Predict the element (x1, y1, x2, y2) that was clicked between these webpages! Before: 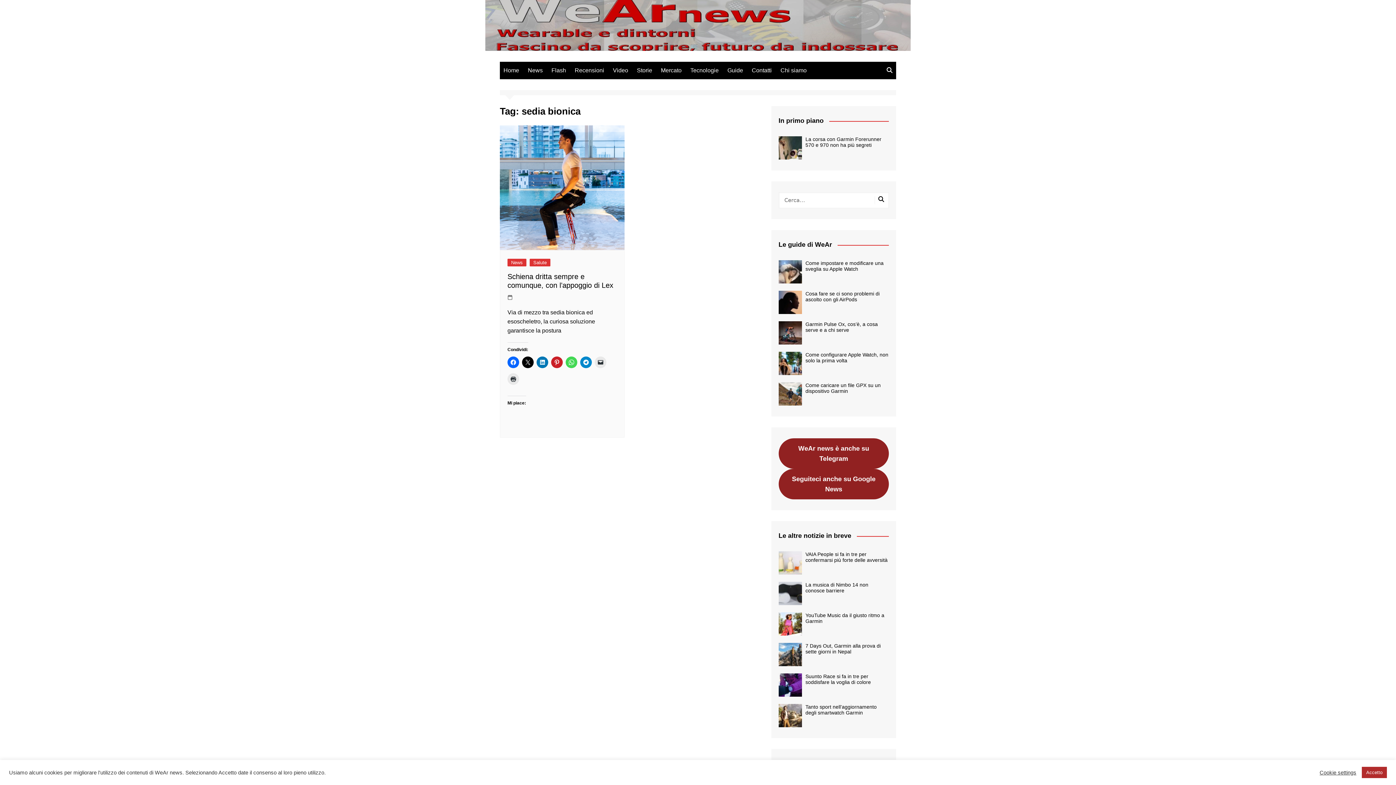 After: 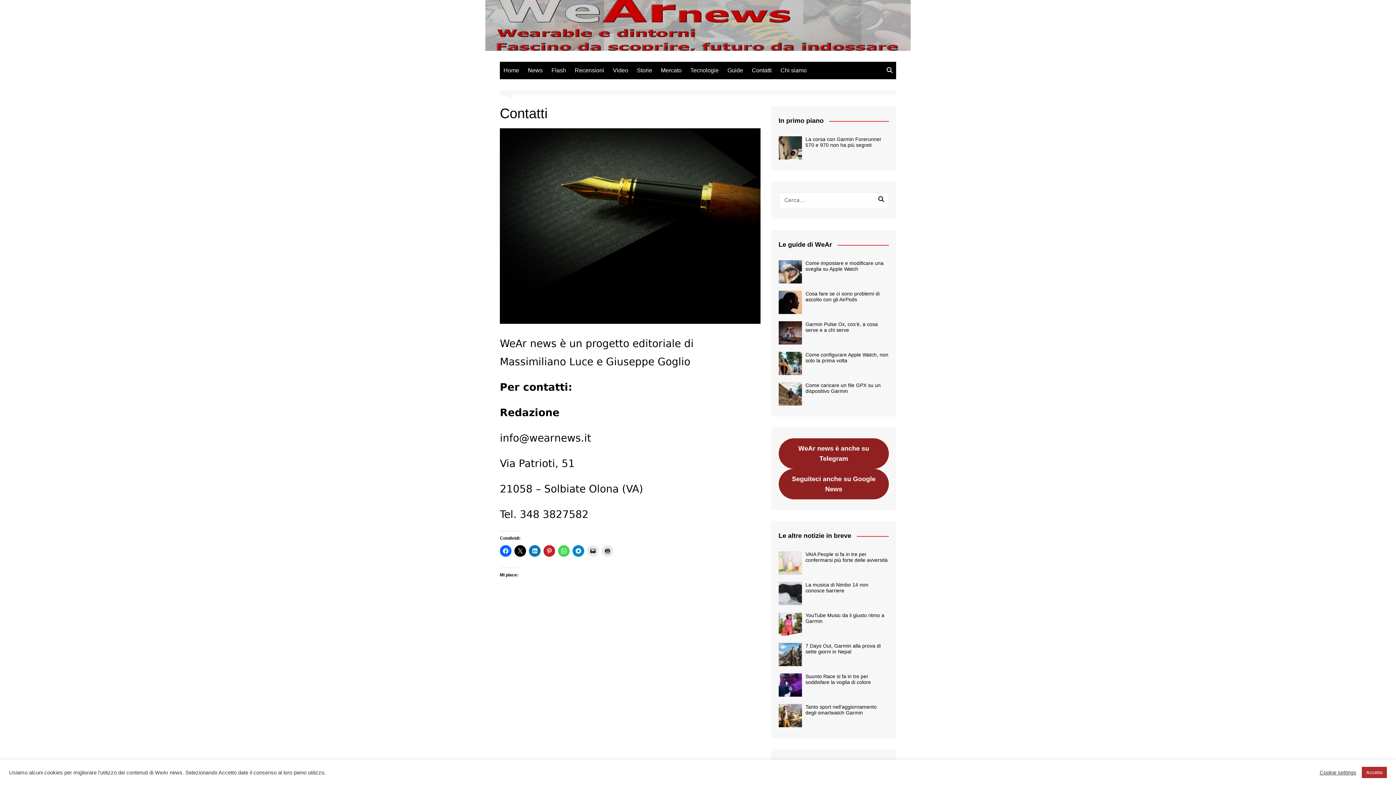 Action: label: Contatti bbox: (748, 61, 775, 79)